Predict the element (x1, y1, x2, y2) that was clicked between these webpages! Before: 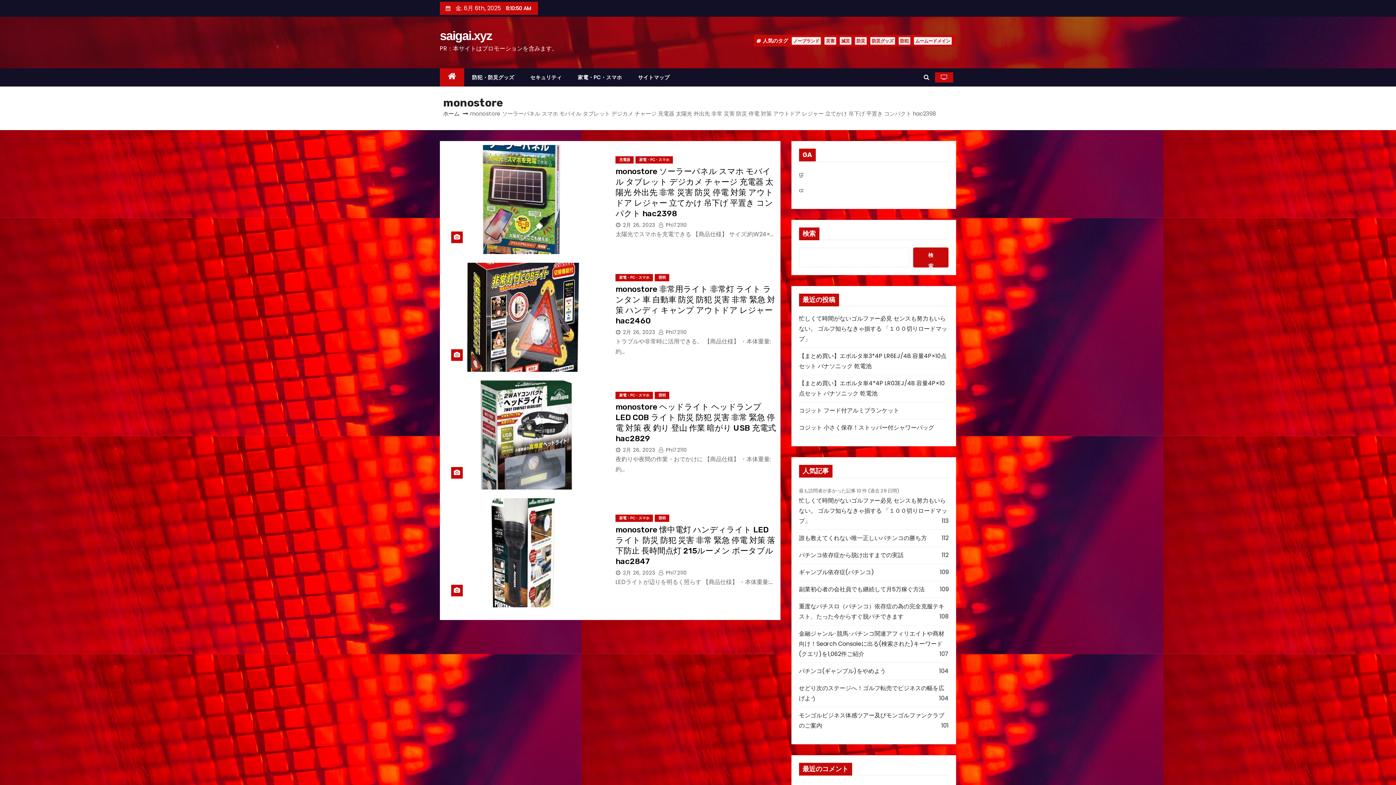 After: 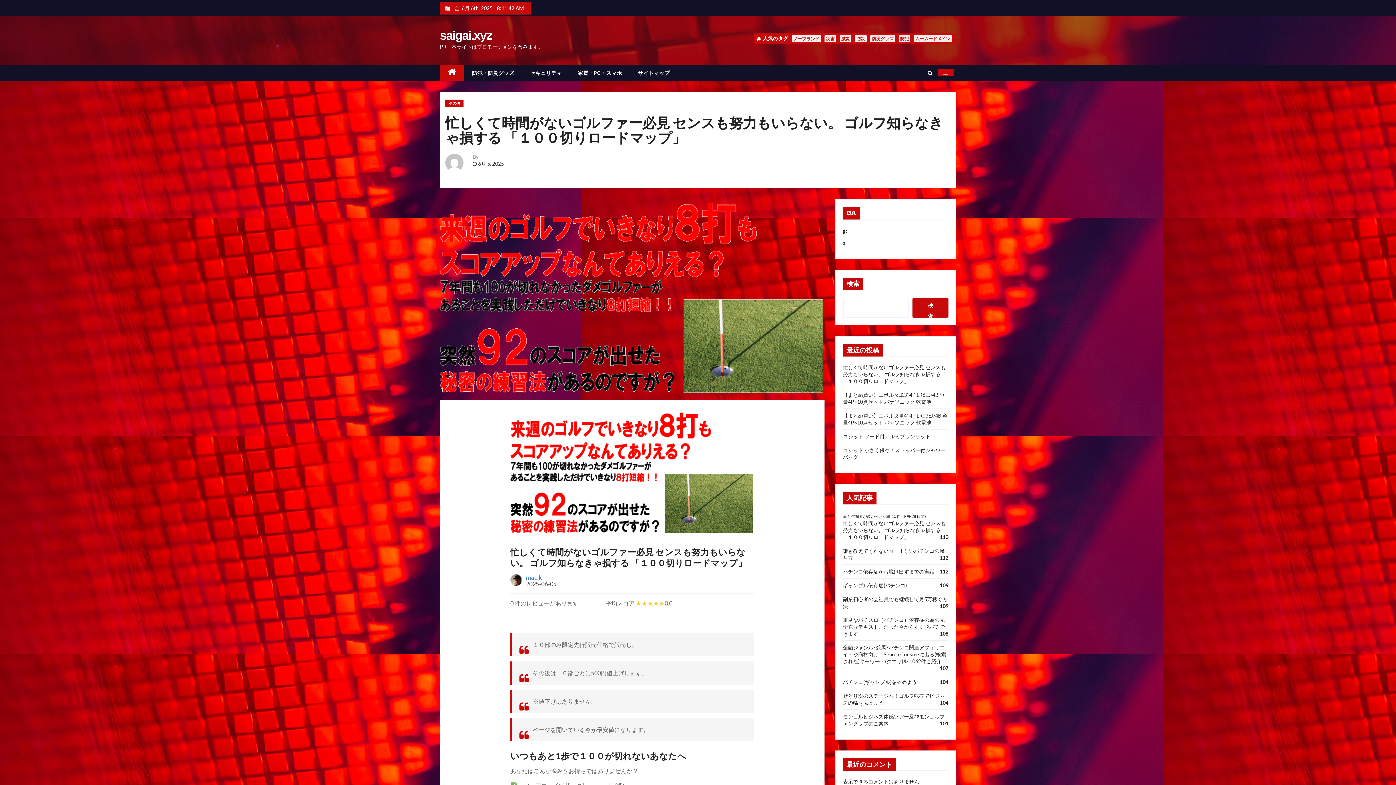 Action: bbox: (799, 314, 947, 343) label: 忙しくて時間がないゴルファー必見 センスも努力もいらない。 ゴルフ知らなきゃ損する 「１００切りロードマップ」